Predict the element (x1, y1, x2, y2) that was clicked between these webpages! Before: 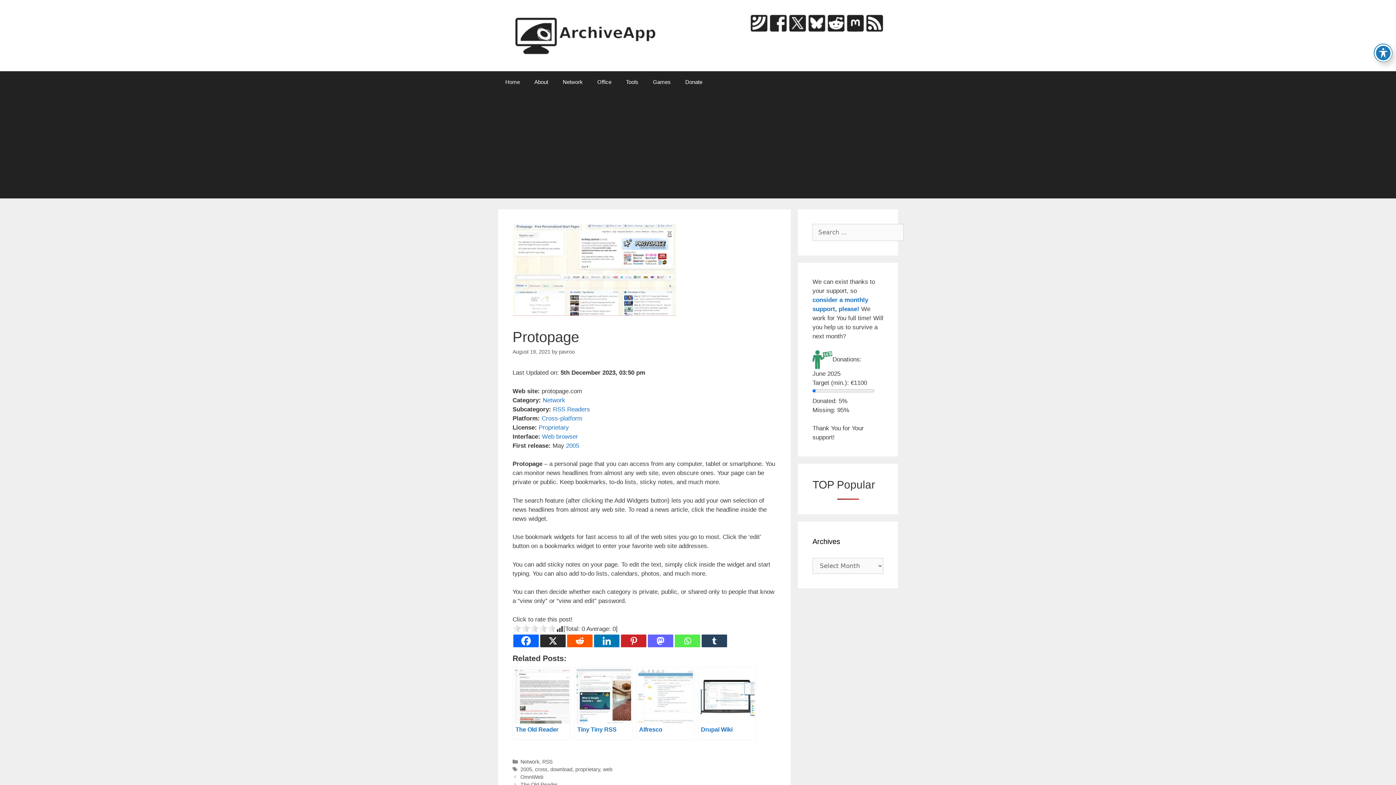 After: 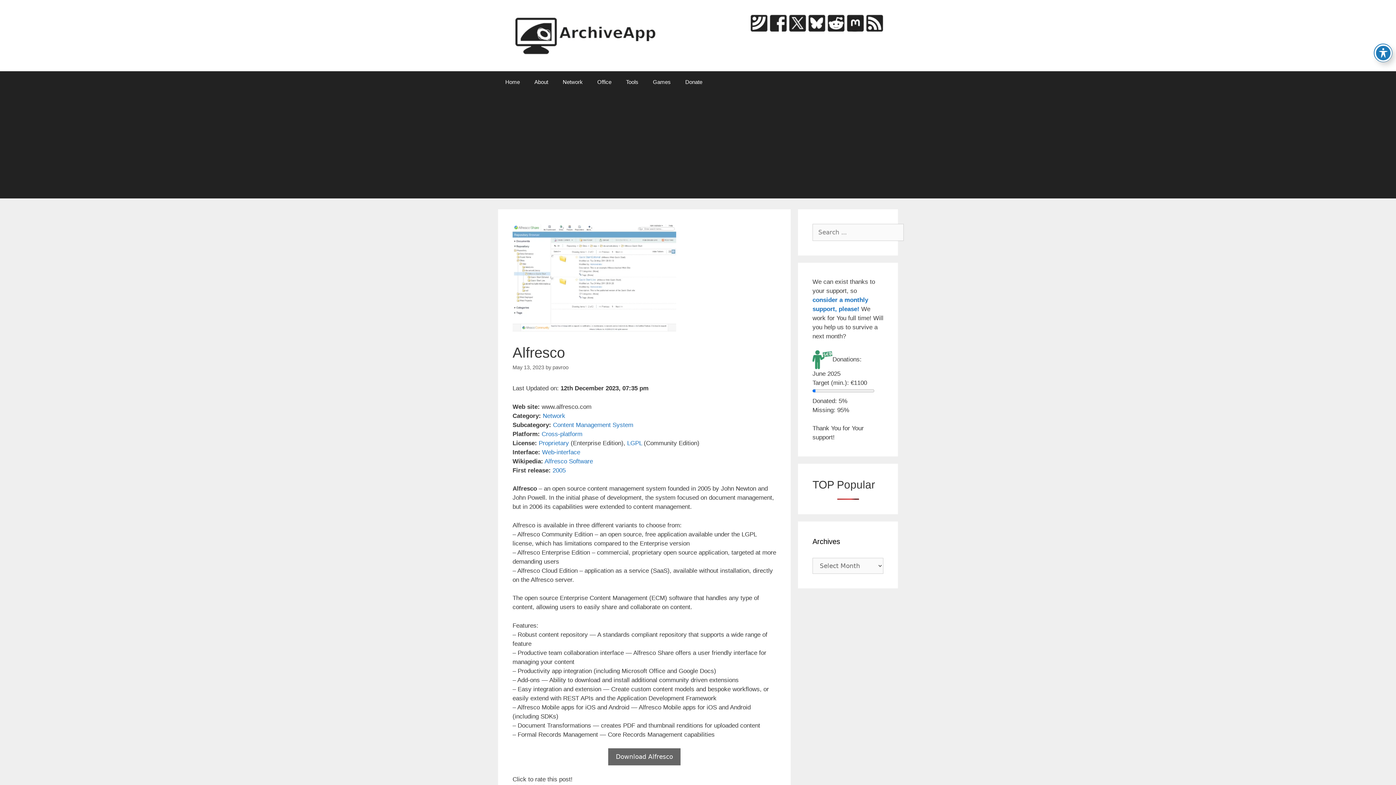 Action: label: Alfresco bbox: (636, 667, 694, 739)